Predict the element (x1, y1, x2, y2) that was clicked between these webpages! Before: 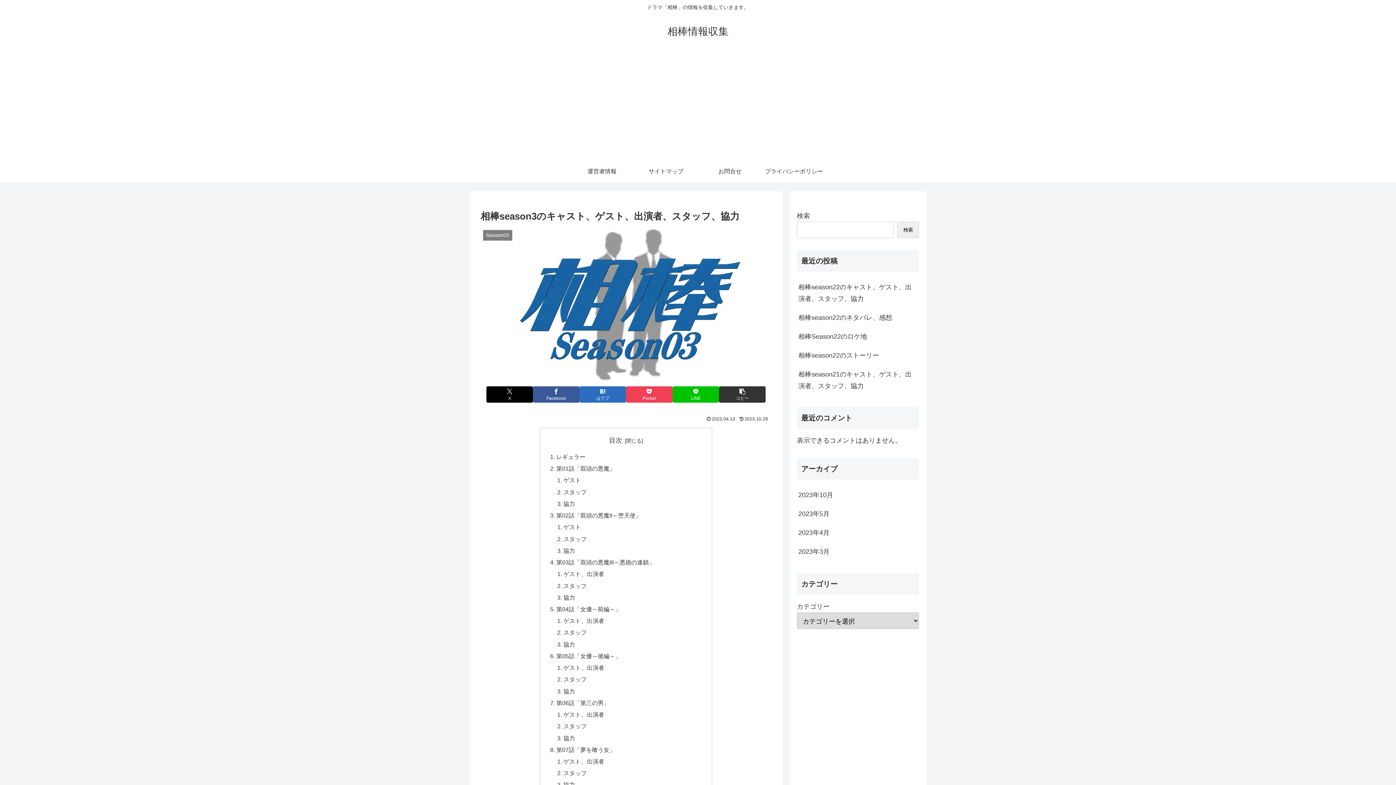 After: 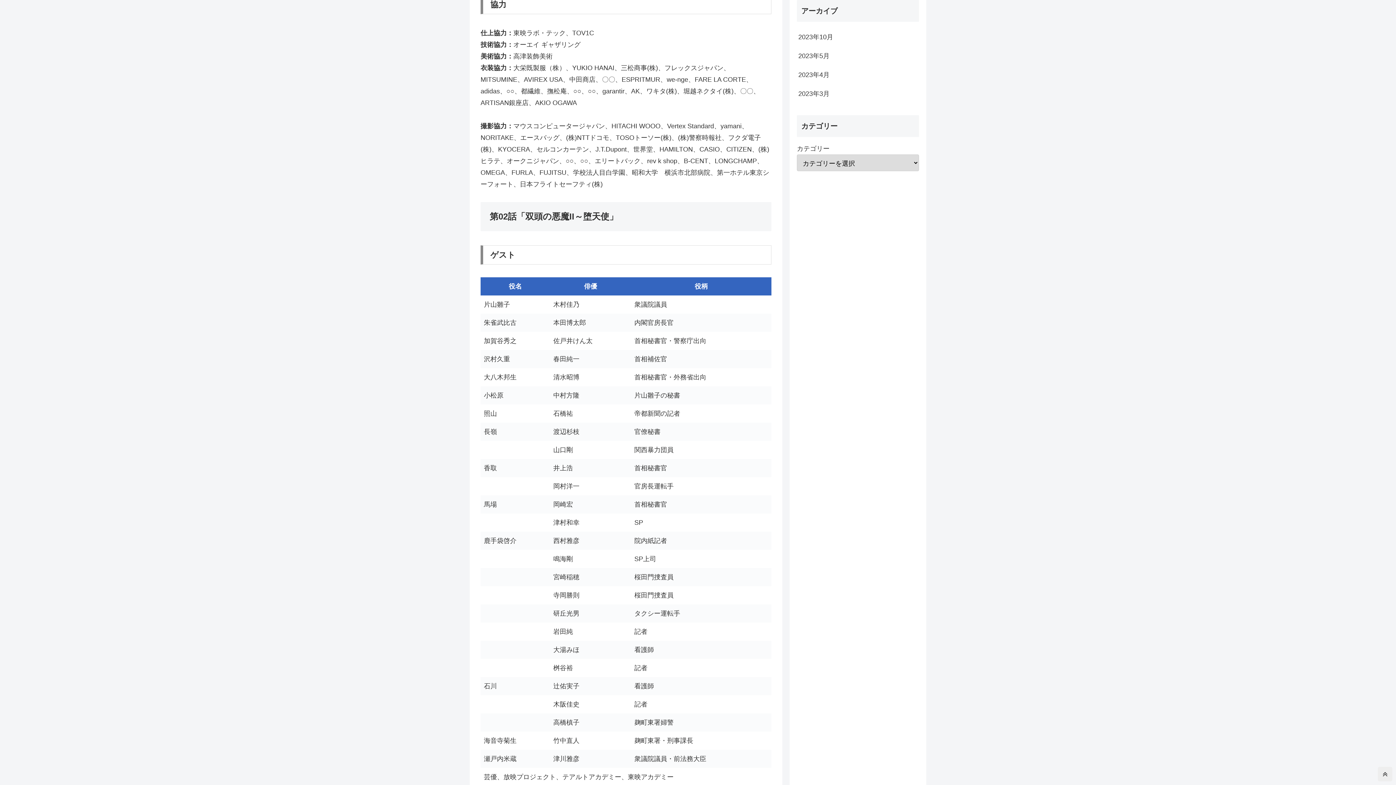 Action: label: 協力 bbox: (563, 500, 575, 507)